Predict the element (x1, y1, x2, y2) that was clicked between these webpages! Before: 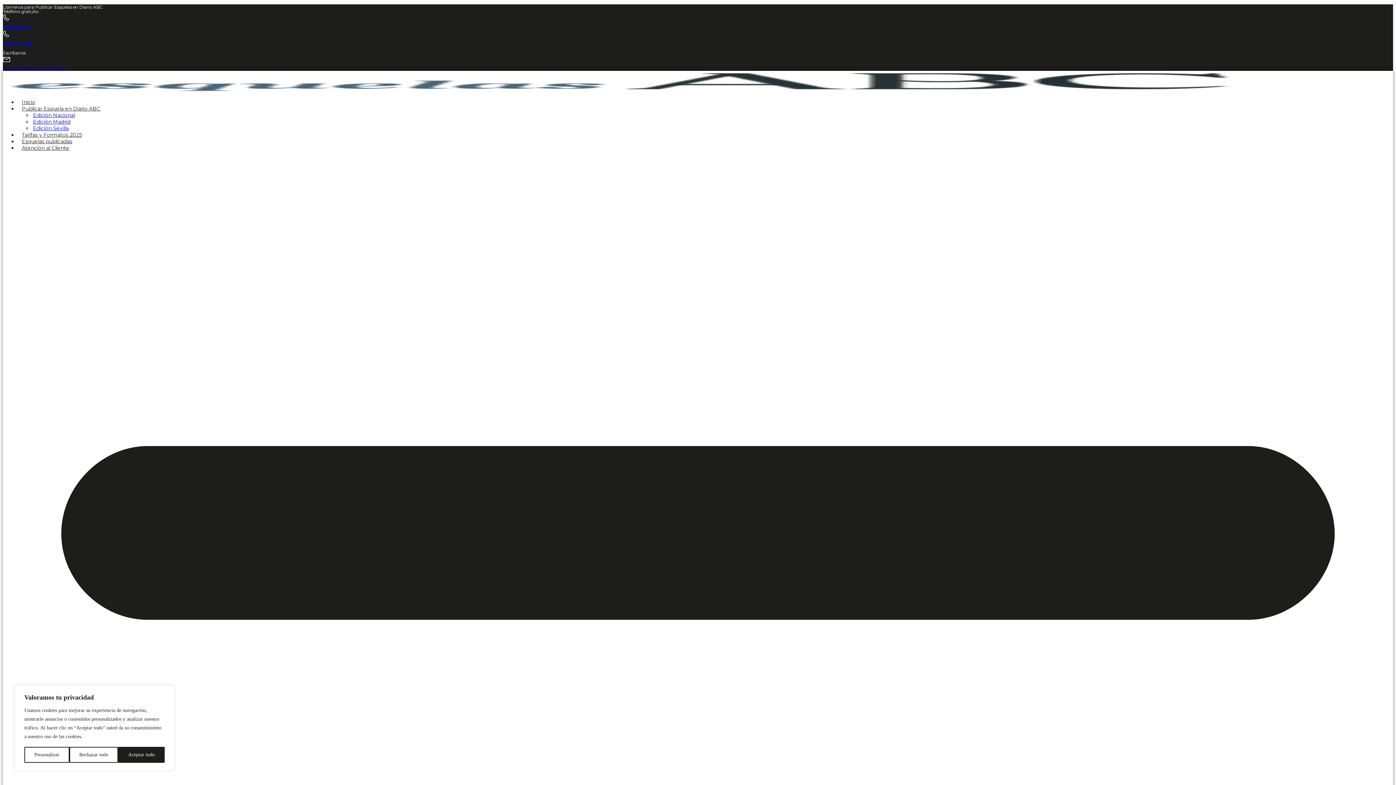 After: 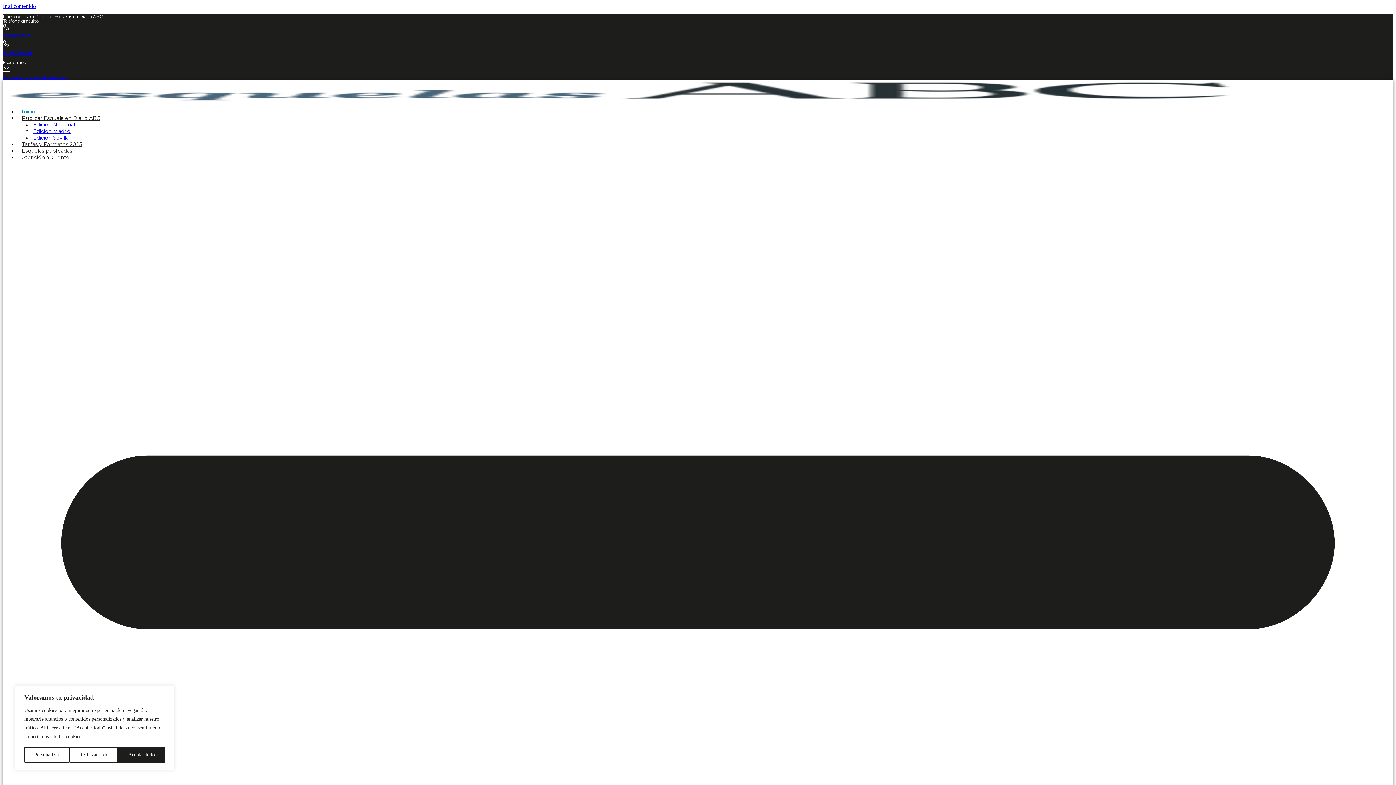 Action: bbox: (17, 98, 39, 105) label: Inicio